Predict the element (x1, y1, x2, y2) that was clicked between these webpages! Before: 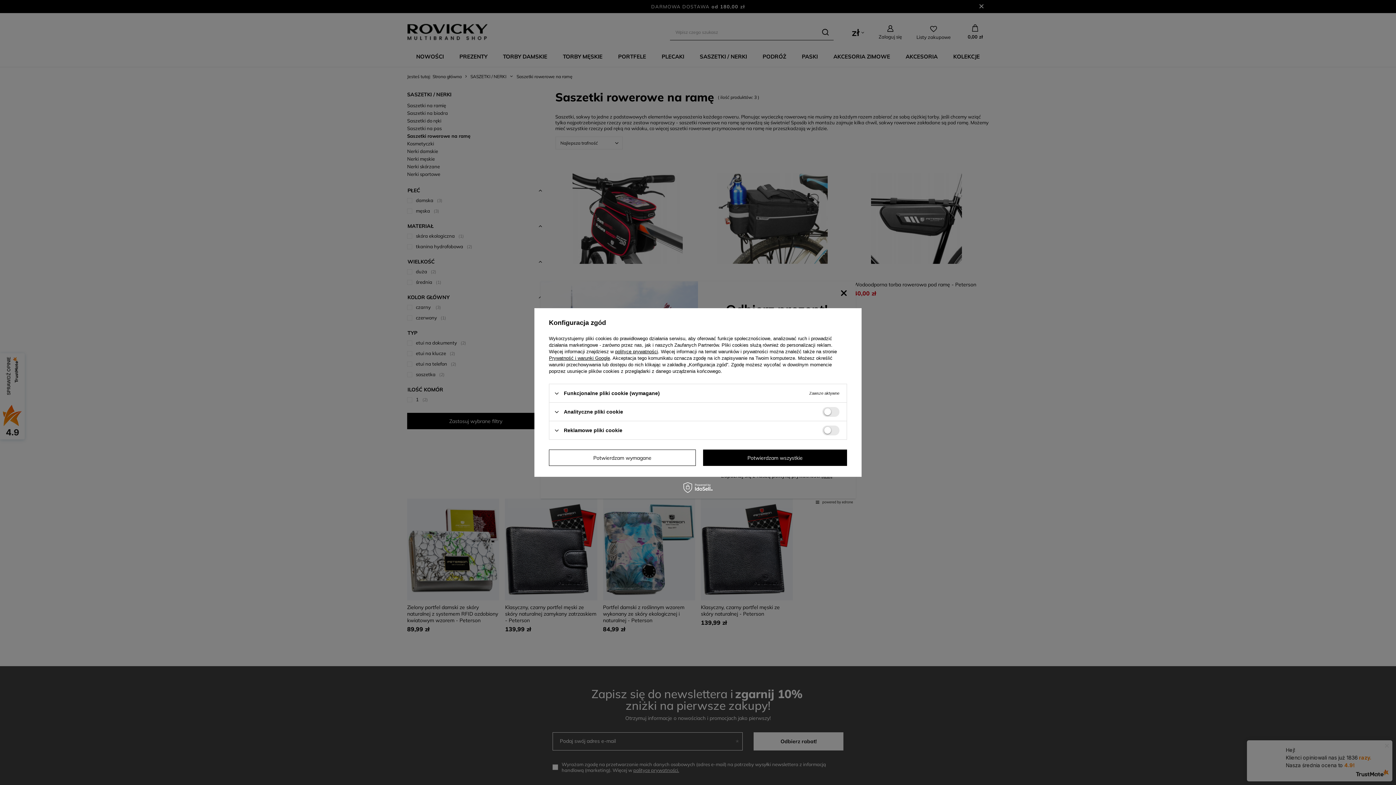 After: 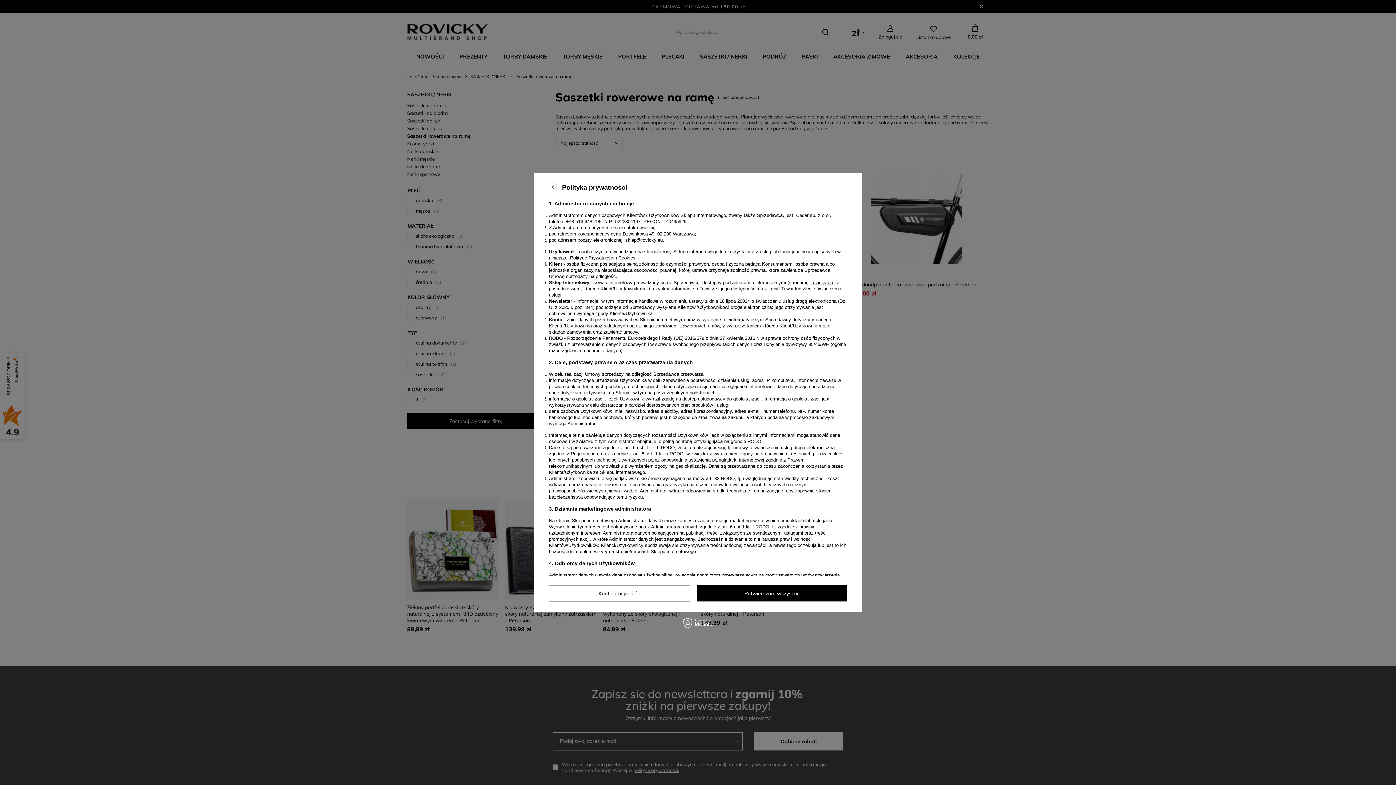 Action: bbox: (615, 349, 658, 354) label: polityce prywatności